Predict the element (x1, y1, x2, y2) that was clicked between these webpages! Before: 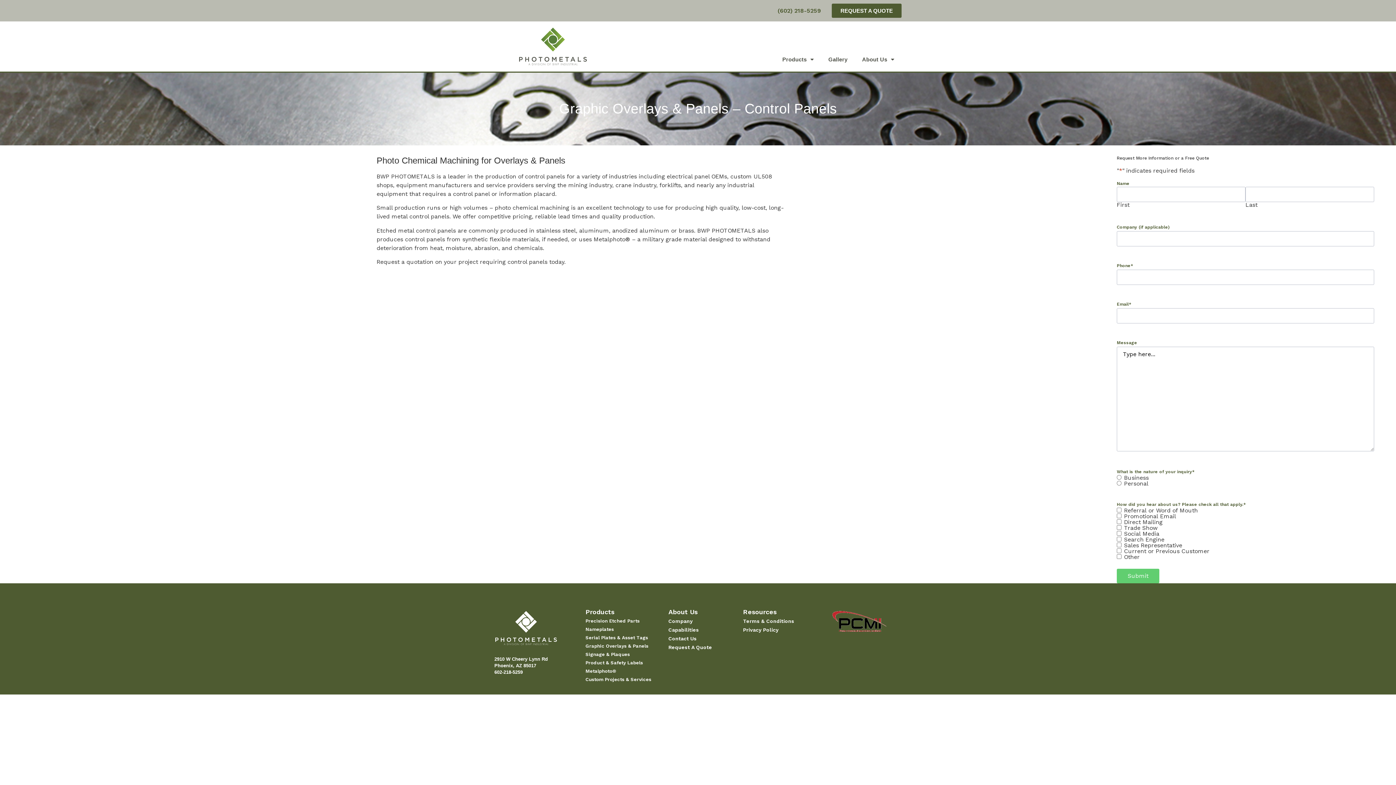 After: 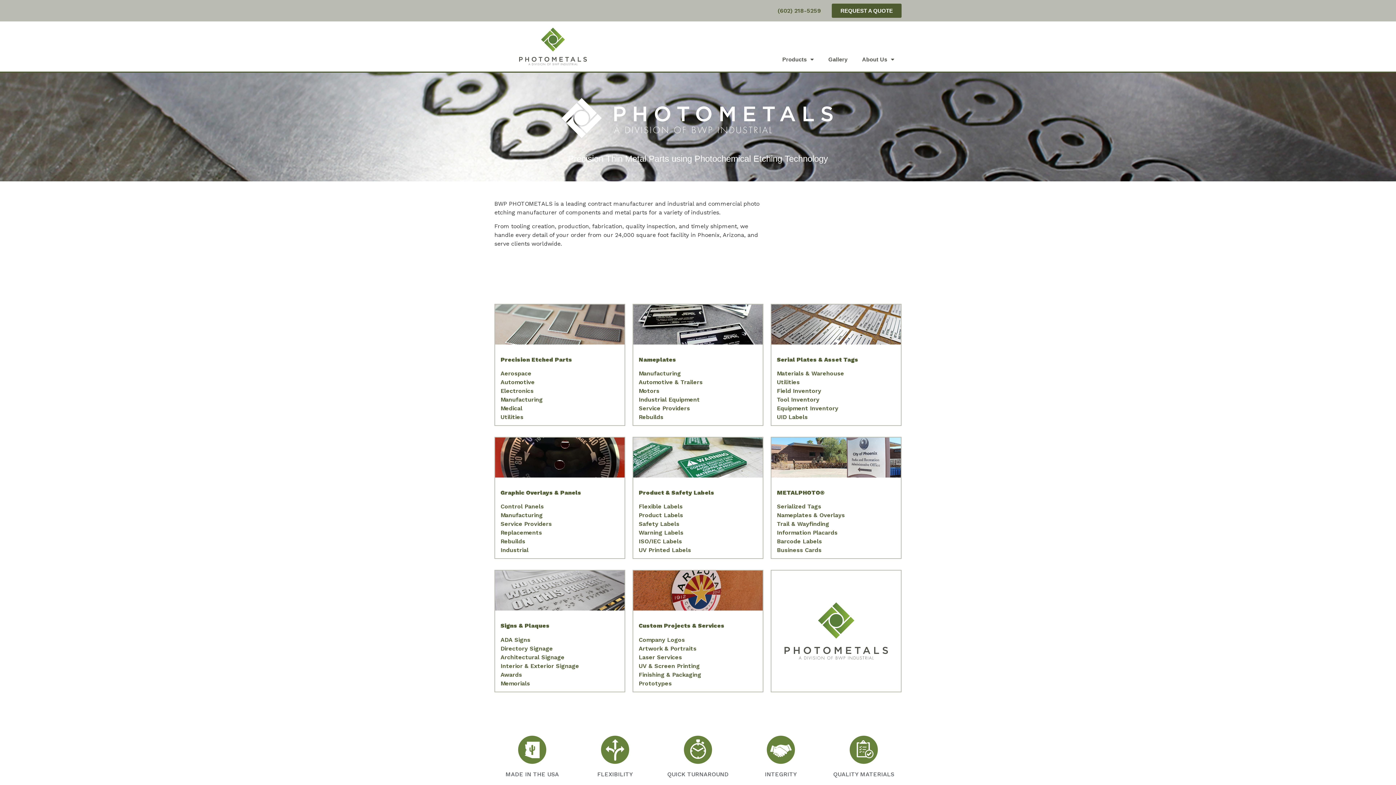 Action: bbox: (513, 25, 593, 67)